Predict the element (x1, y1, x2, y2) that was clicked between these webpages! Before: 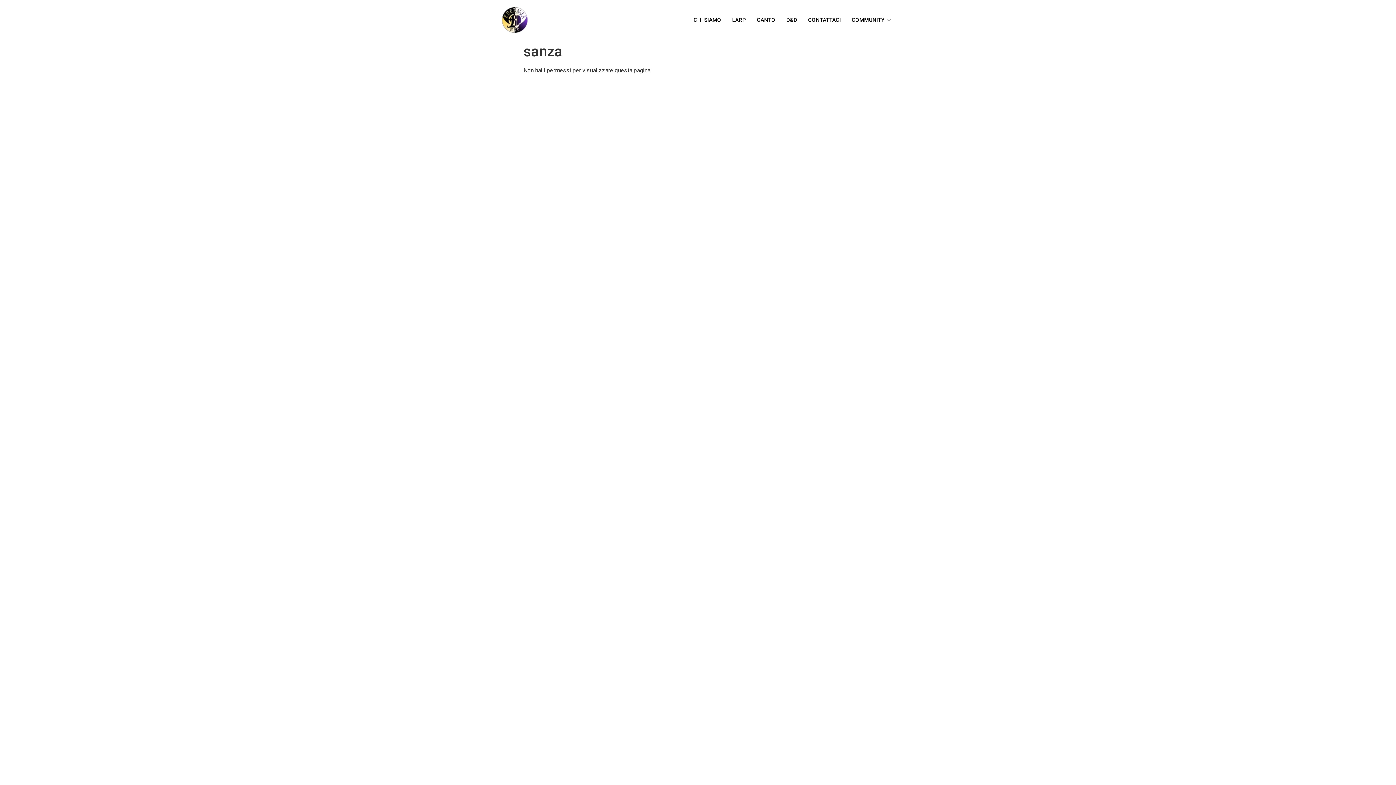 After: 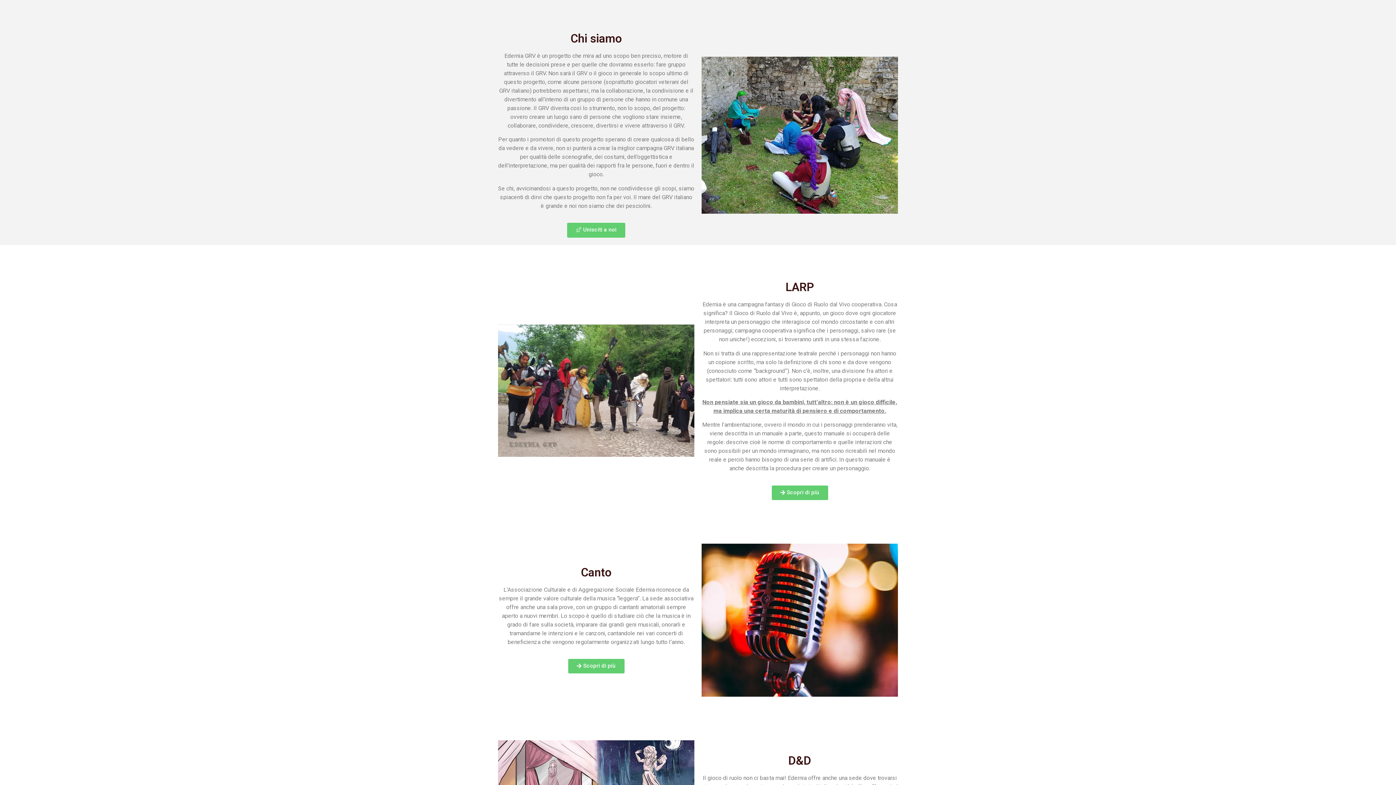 Action: label: CHI SIAMO bbox: (688, 10, 726, 29)